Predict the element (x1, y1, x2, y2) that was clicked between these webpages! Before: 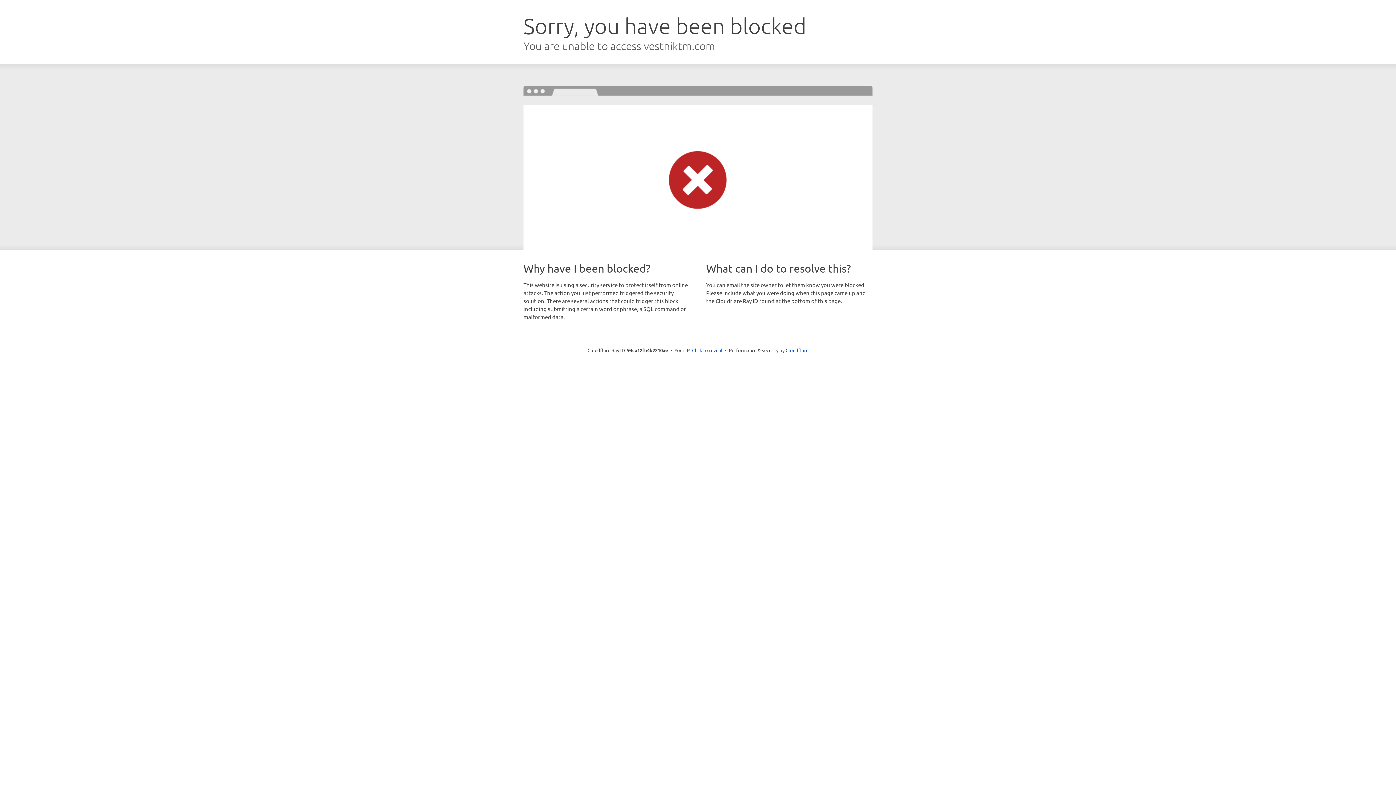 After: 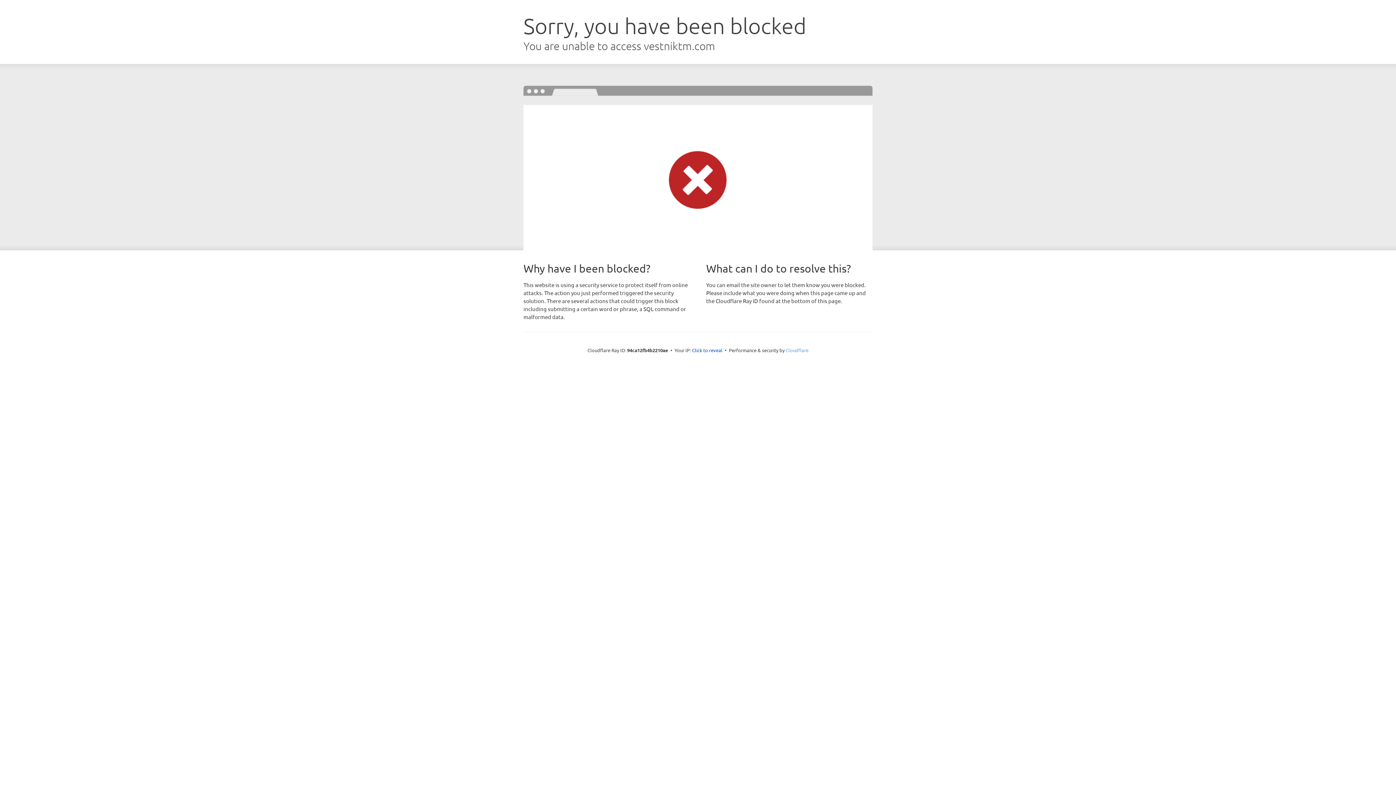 Action: bbox: (785, 347, 808, 353) label: Cloudflare